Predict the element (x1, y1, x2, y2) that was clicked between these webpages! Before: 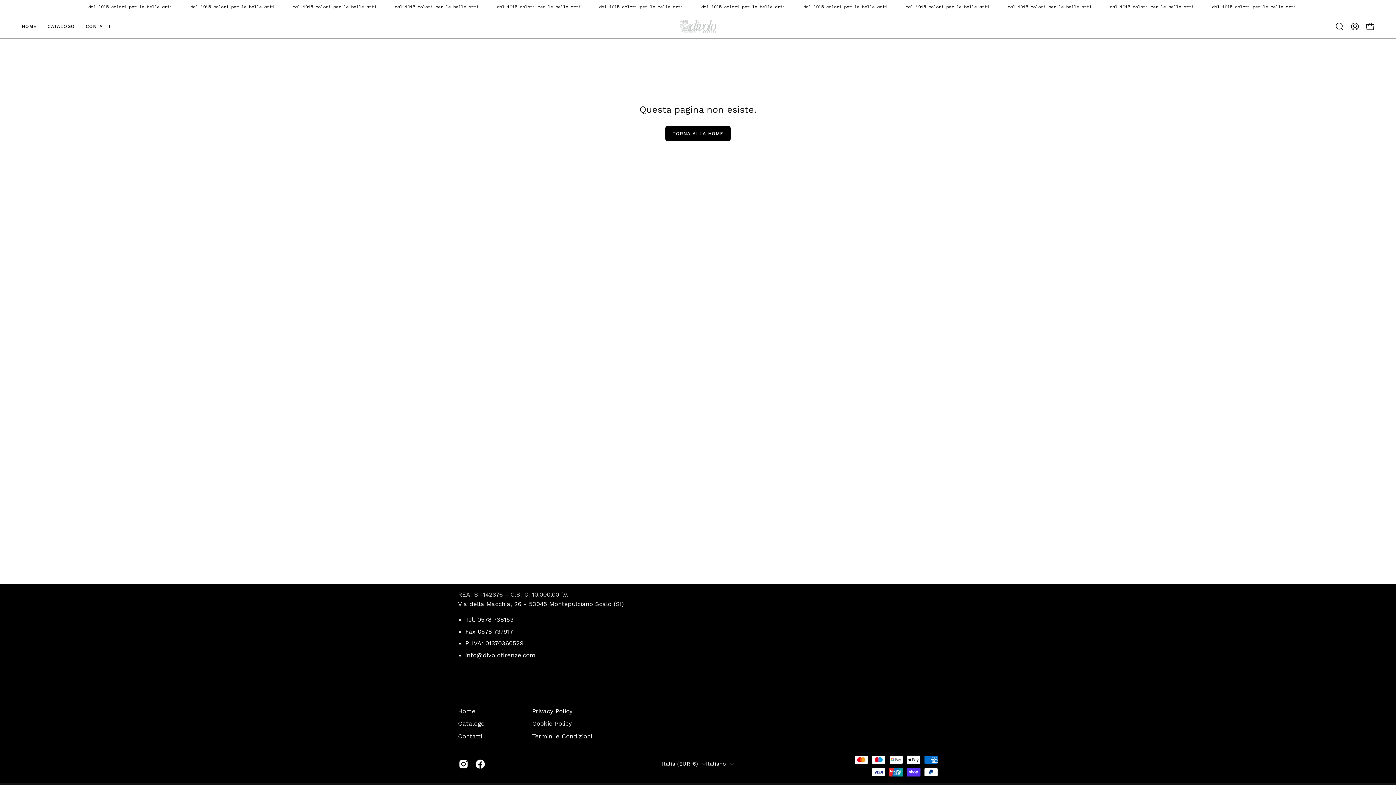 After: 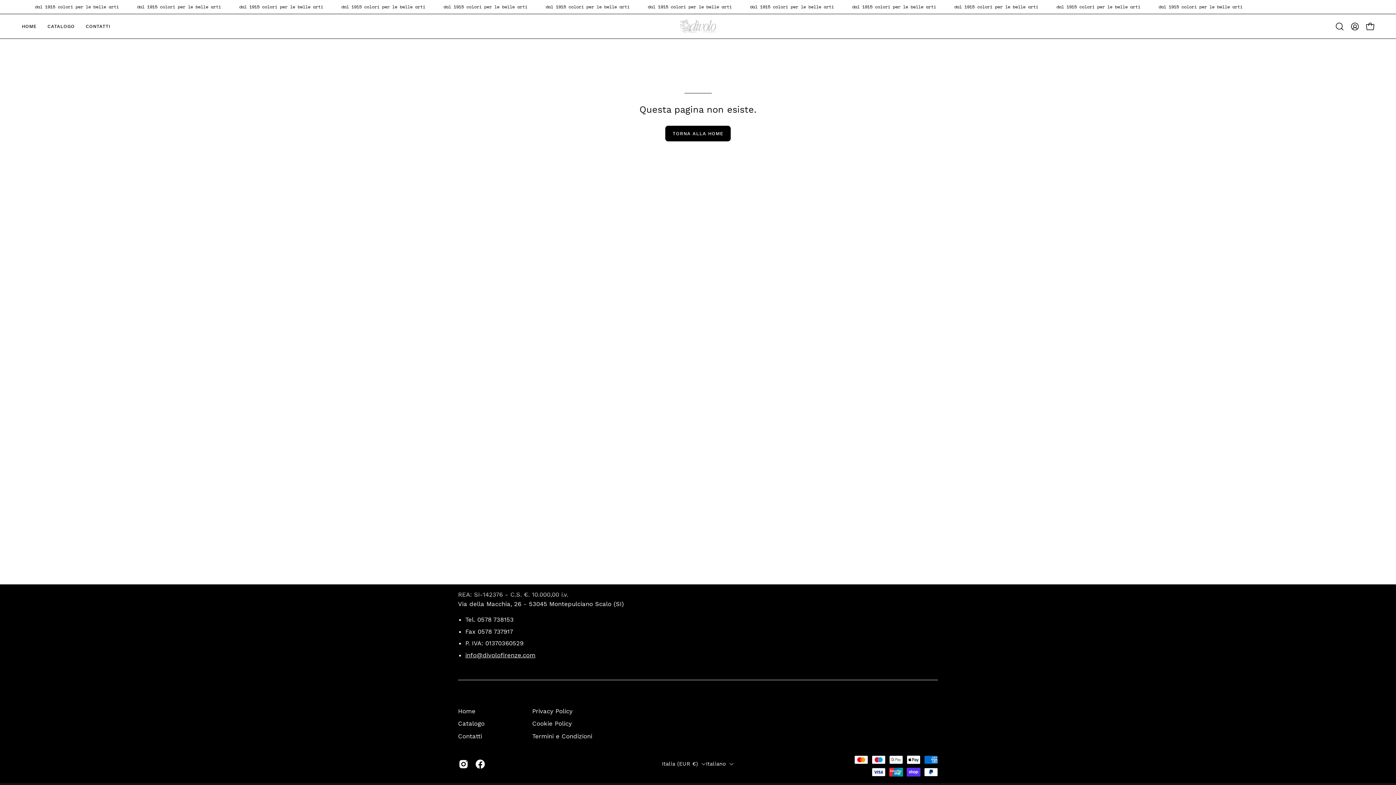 Action: bbox: (458, 700, 466, 706) label: Shop